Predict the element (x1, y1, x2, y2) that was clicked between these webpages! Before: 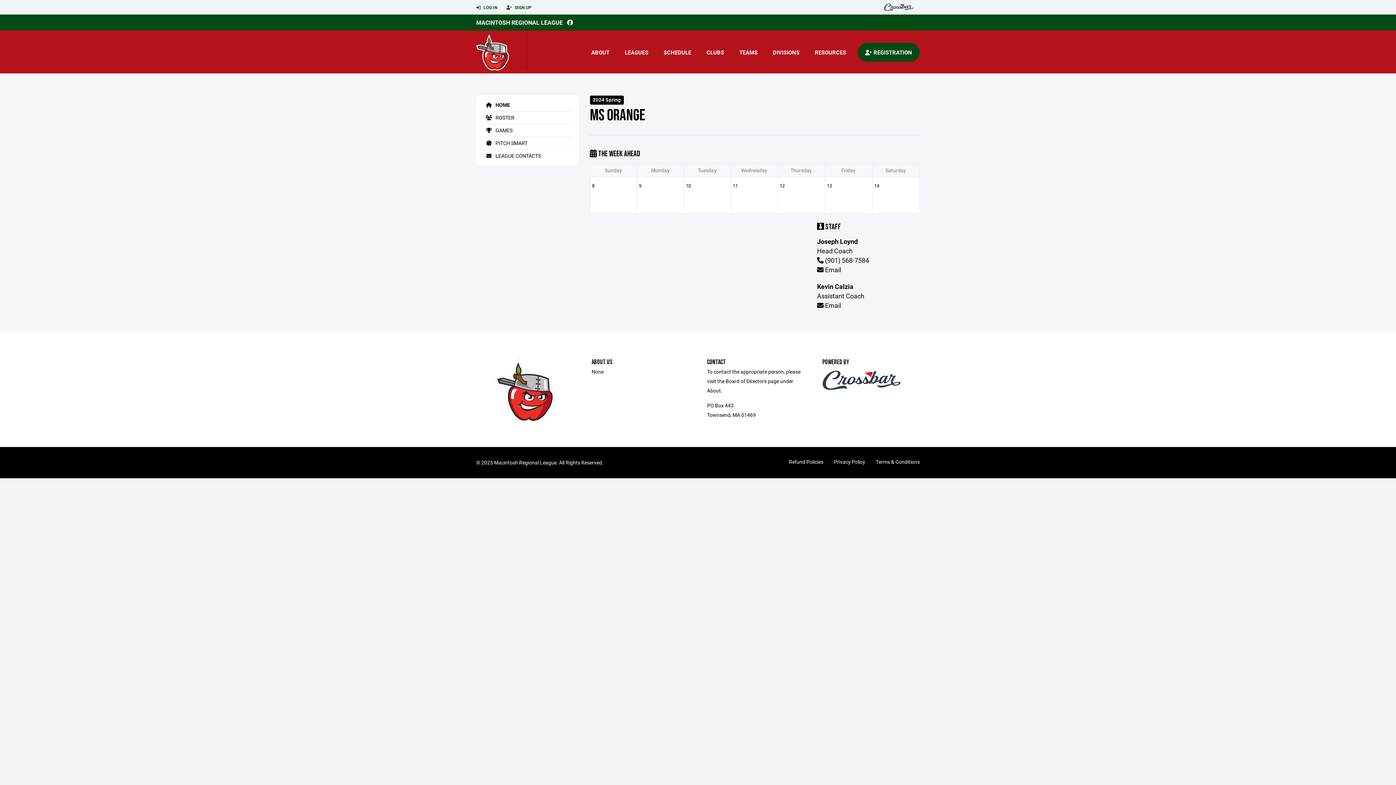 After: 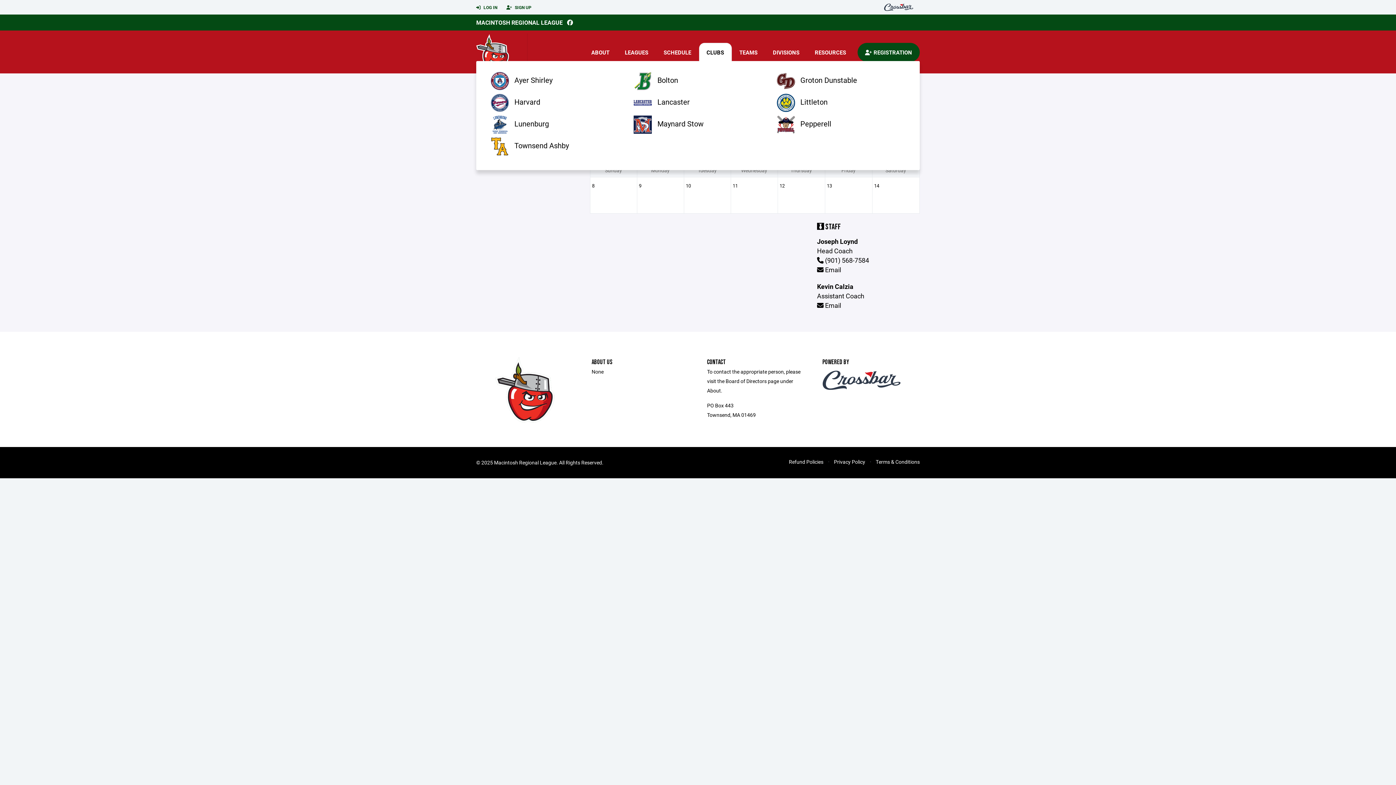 Action: label: CLUBS bbox: (699, 42, 731, 61)